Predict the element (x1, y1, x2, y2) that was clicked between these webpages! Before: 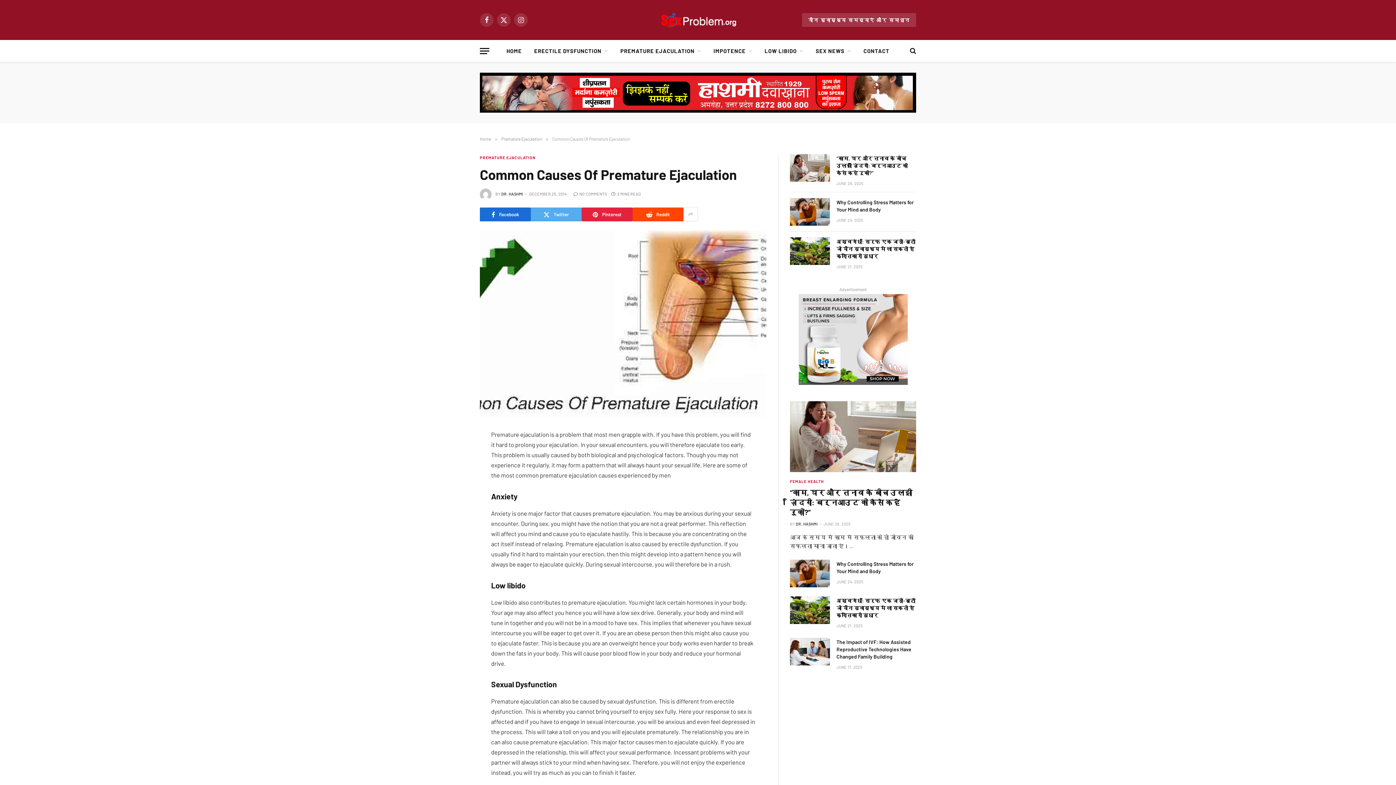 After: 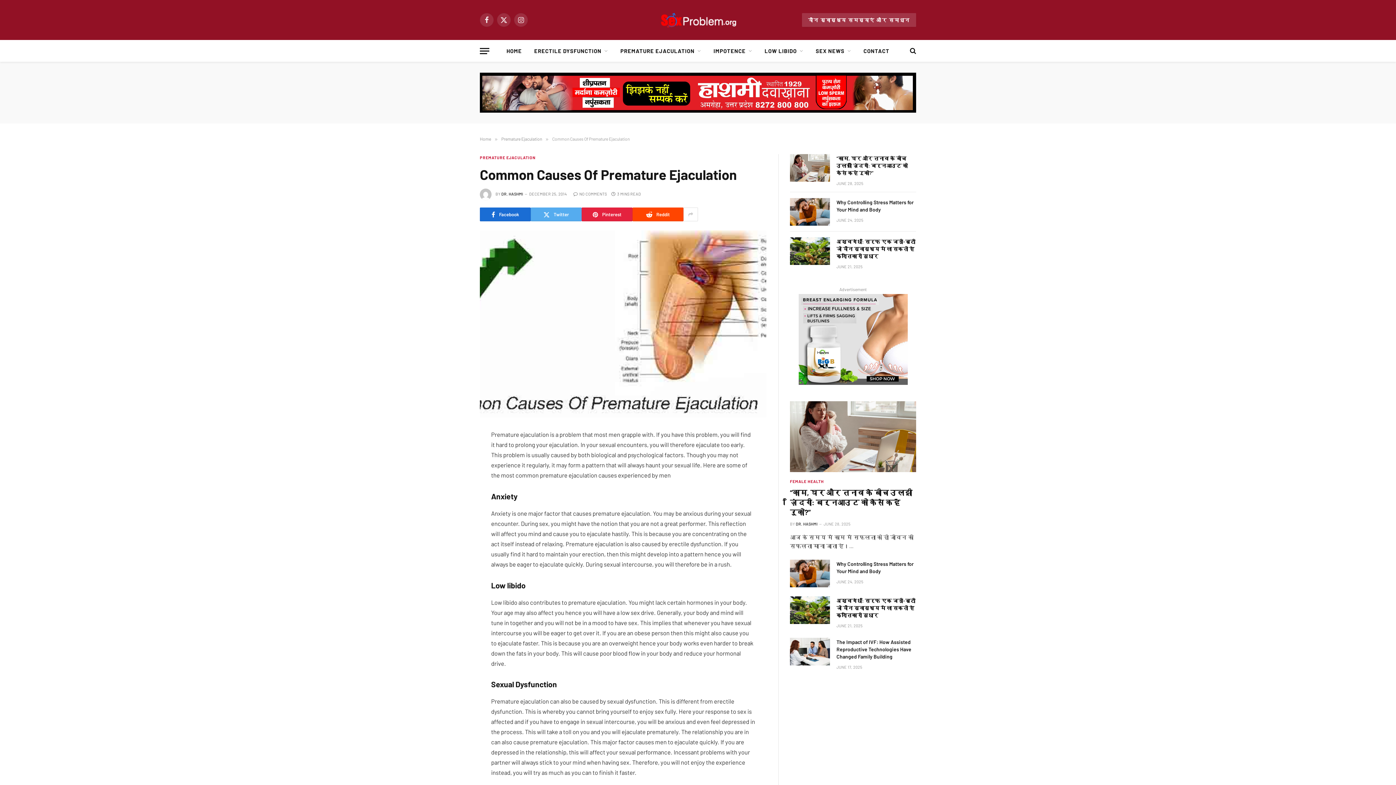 Action: bbox: (573, 191, 607, 196) label: NO COMMENTS